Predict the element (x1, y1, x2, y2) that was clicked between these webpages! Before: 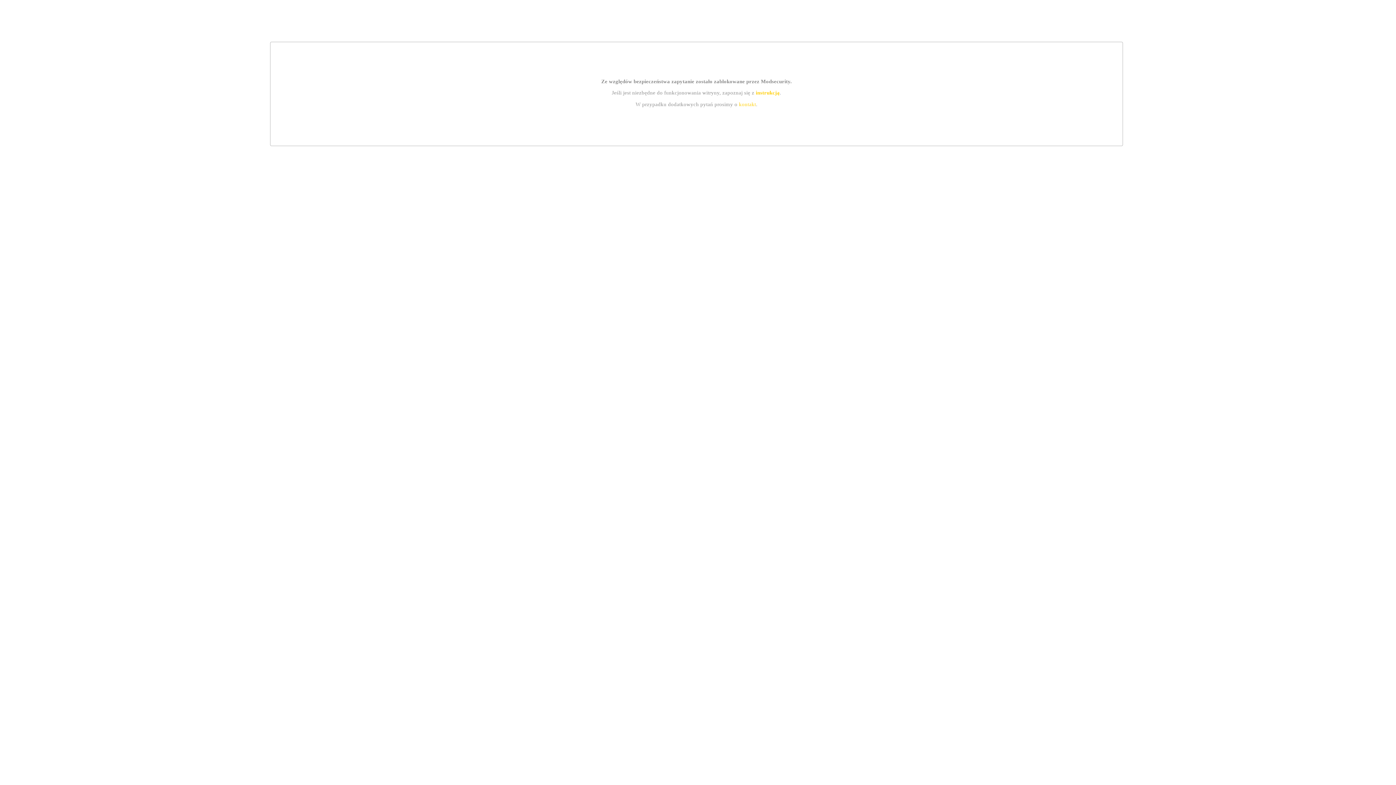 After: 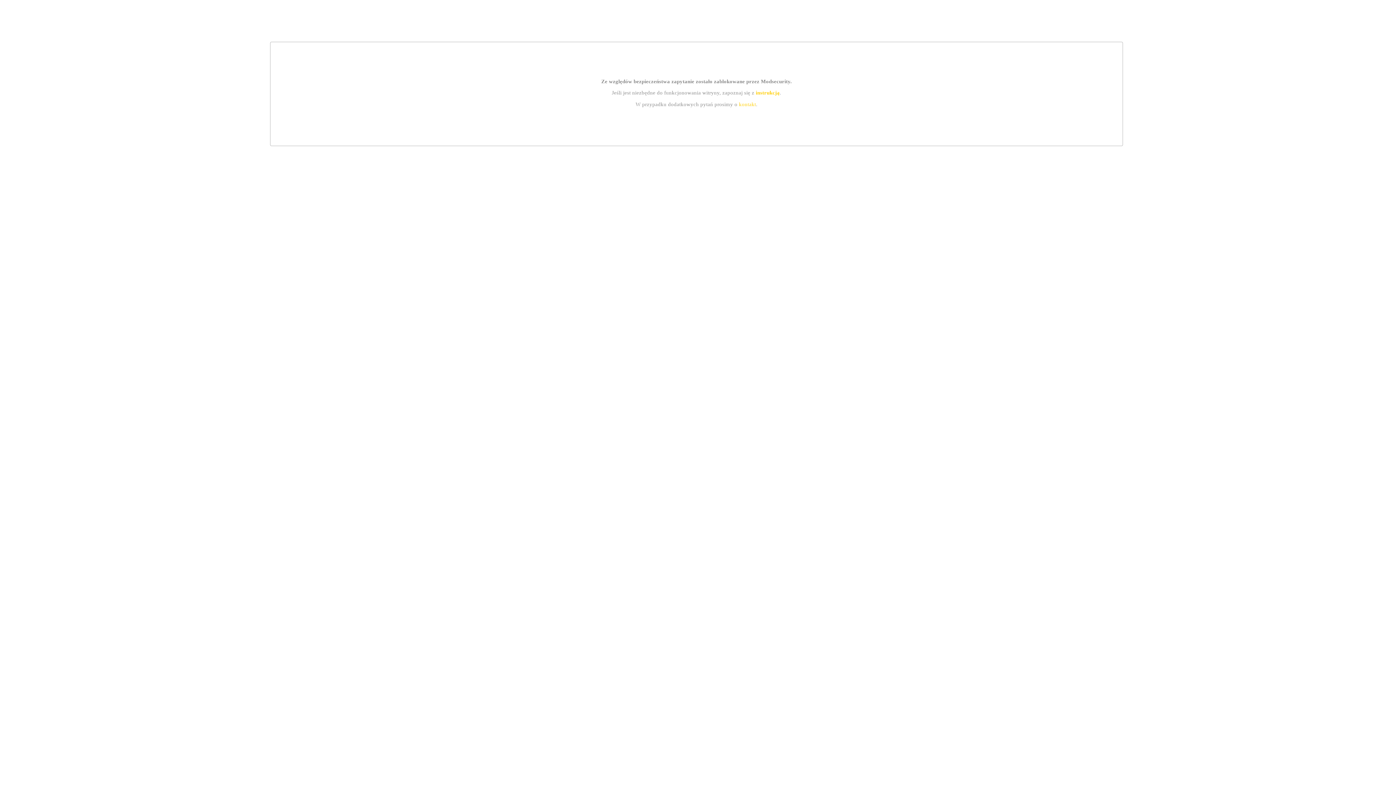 Action: bbox: (755, 89, 779, 95) label: instrukcją